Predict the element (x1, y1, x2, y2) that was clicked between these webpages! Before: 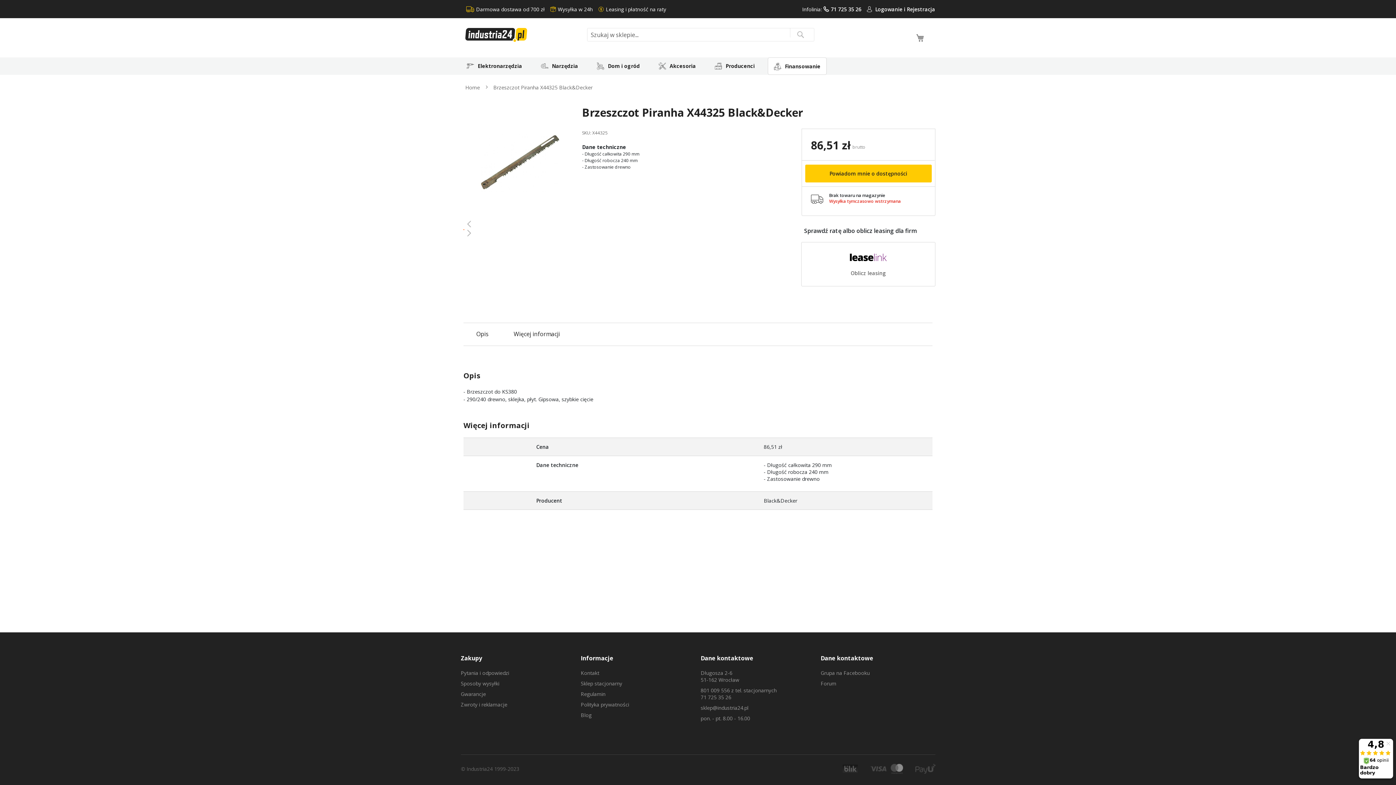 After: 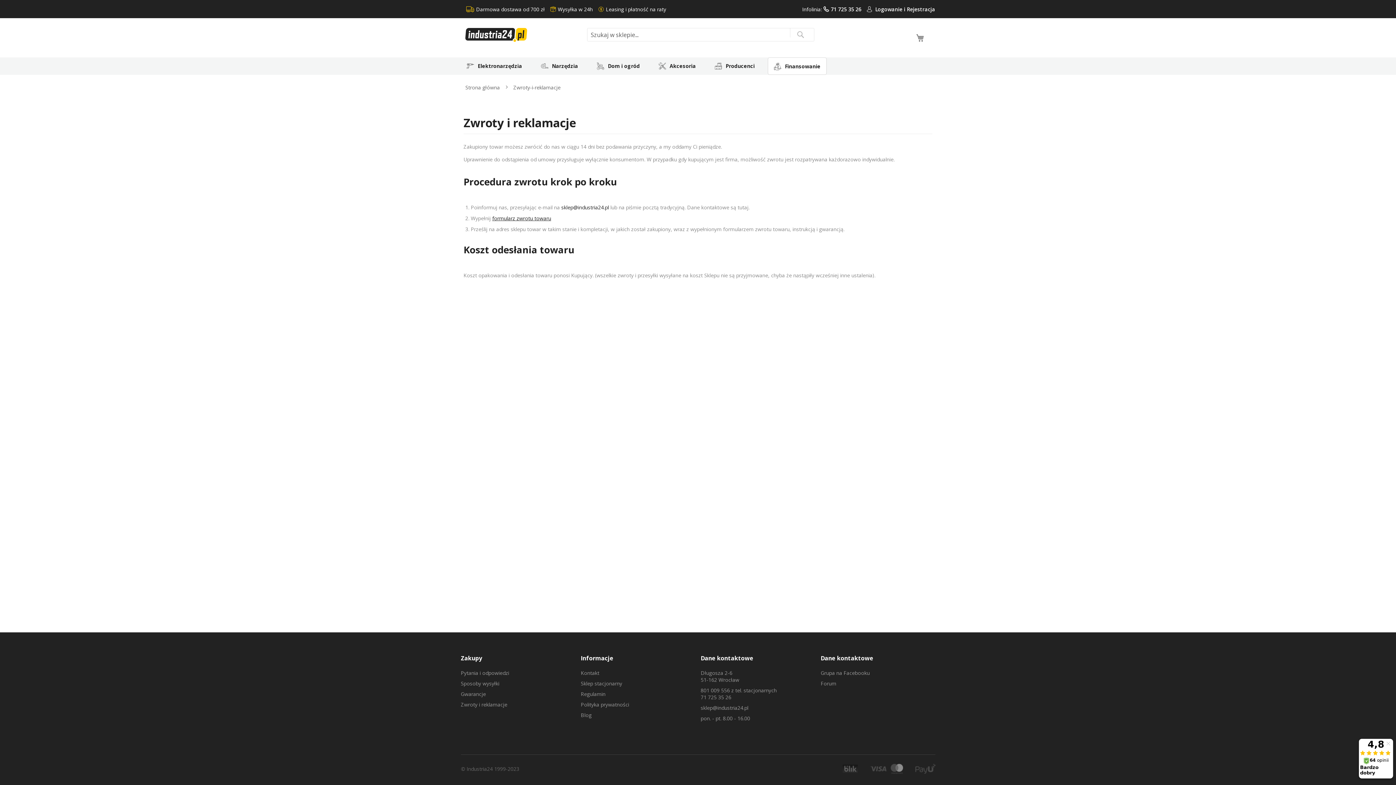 Action: label: Zwroty i reklamacje bbox: (460, 701, 507, 708)